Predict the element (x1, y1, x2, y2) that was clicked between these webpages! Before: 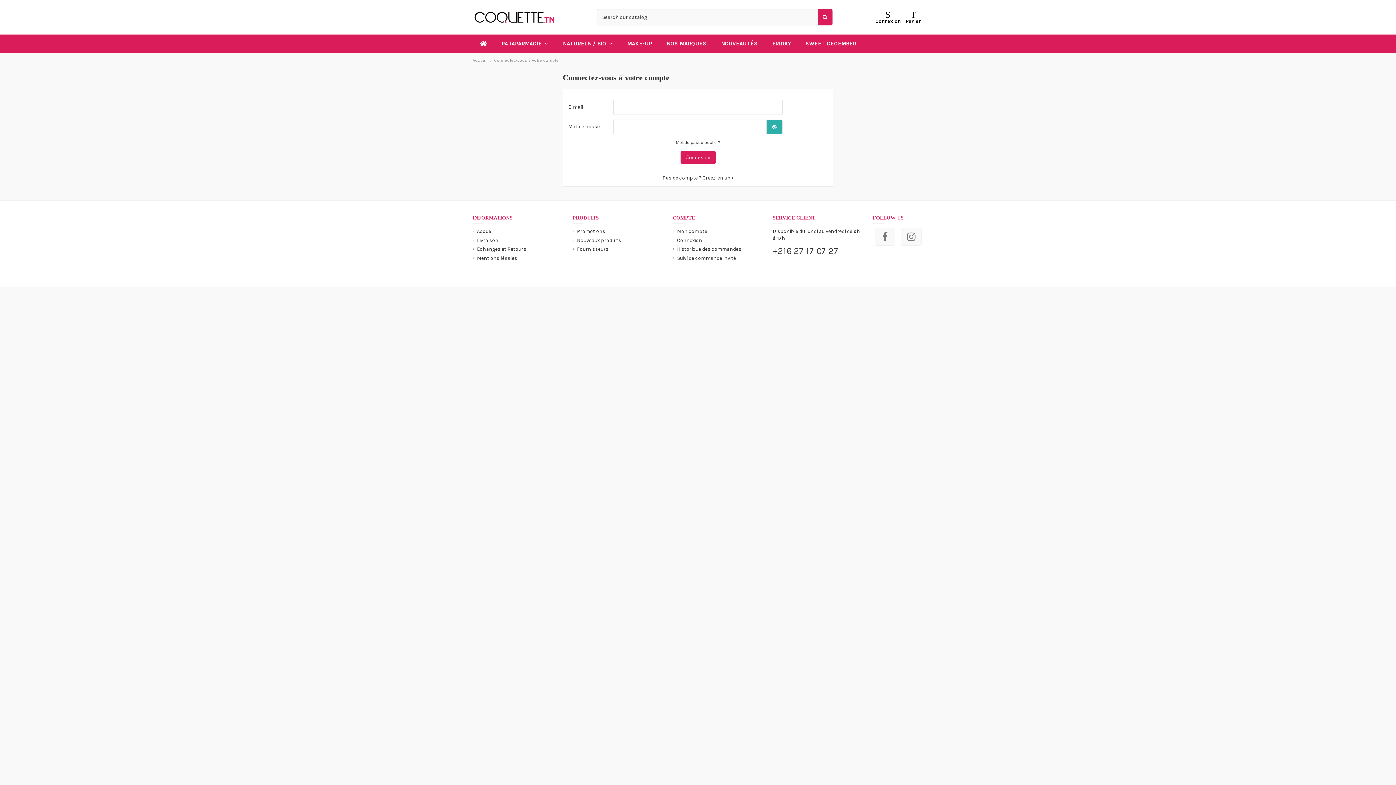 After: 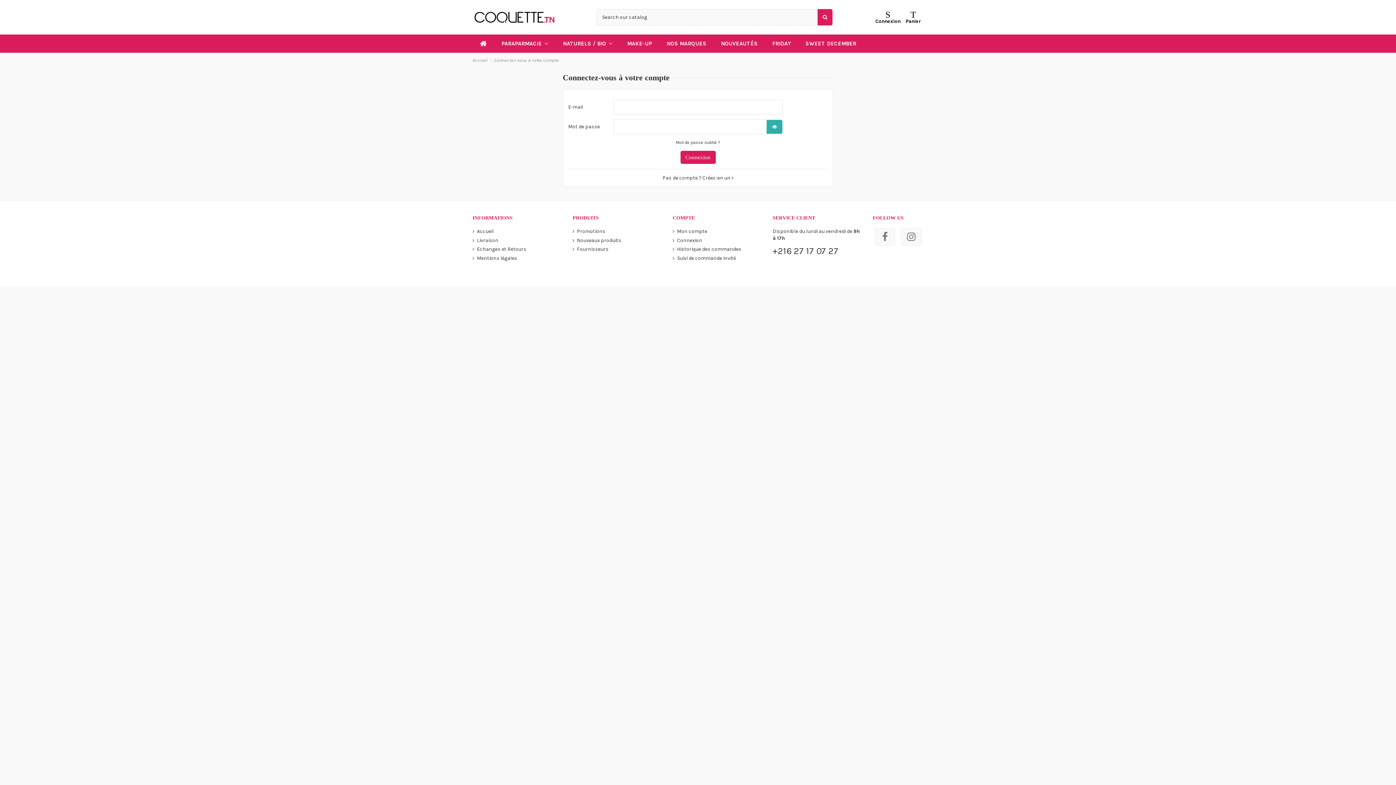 Action: bbox: (766, 119, 782, 134)